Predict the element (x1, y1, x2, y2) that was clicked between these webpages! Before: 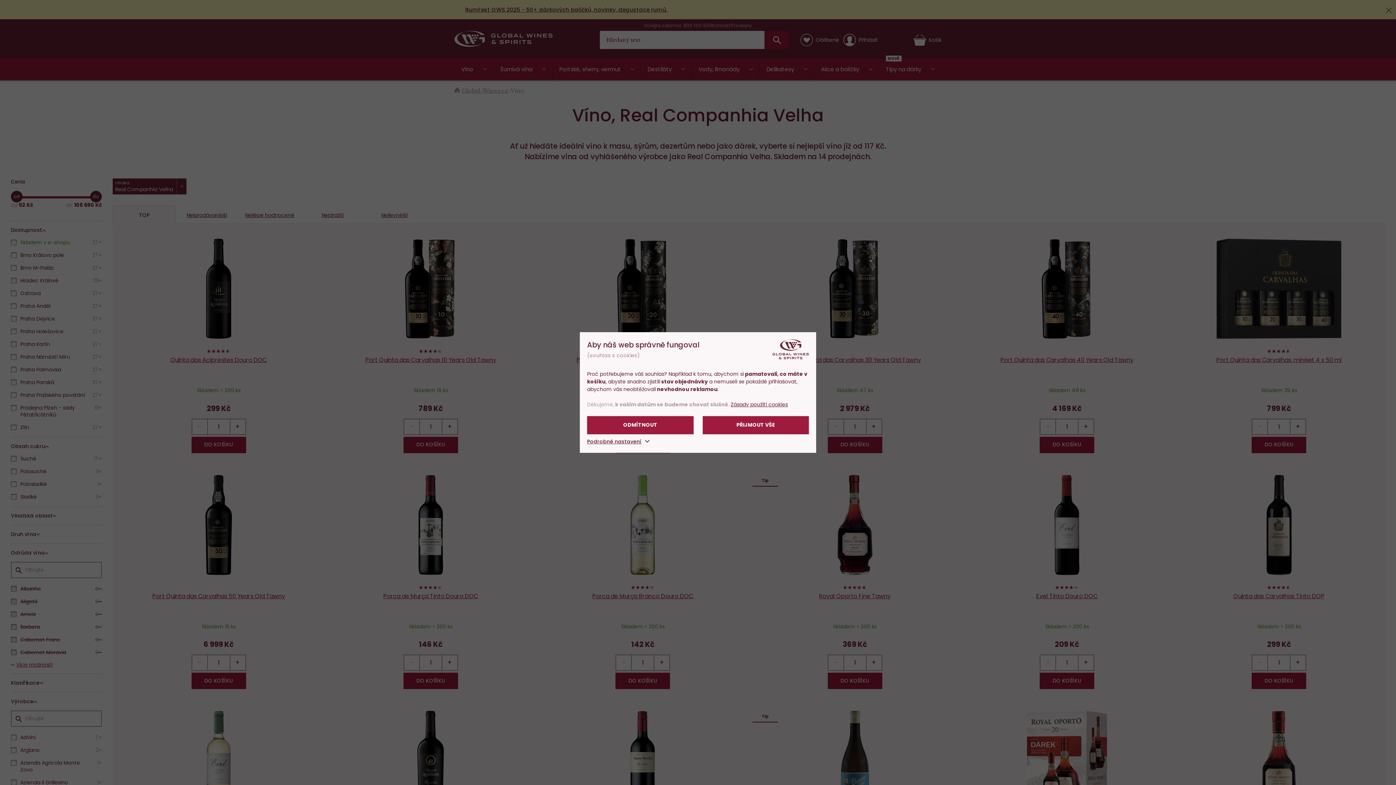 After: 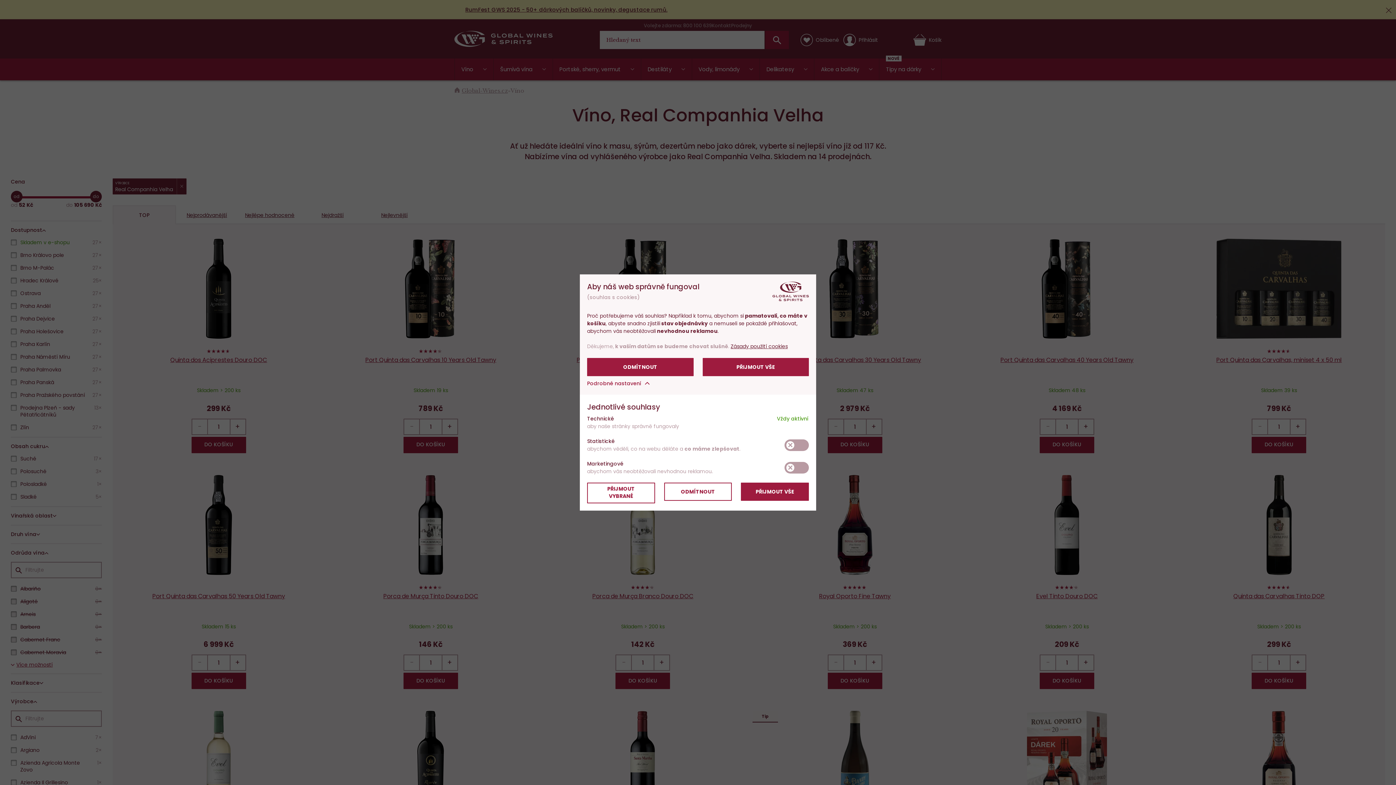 Action: bbox: (587, 438, 649, 445) label: Podrobné nastavení 